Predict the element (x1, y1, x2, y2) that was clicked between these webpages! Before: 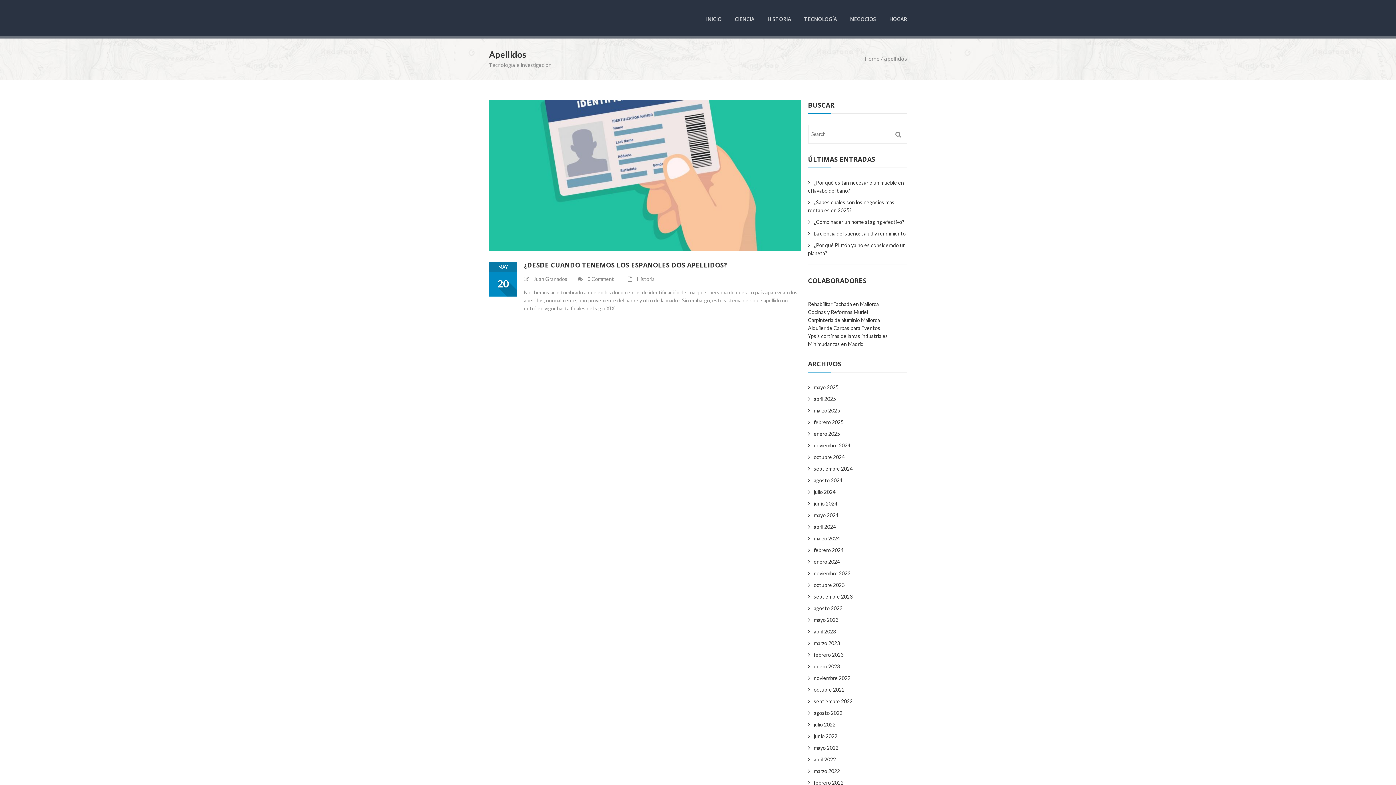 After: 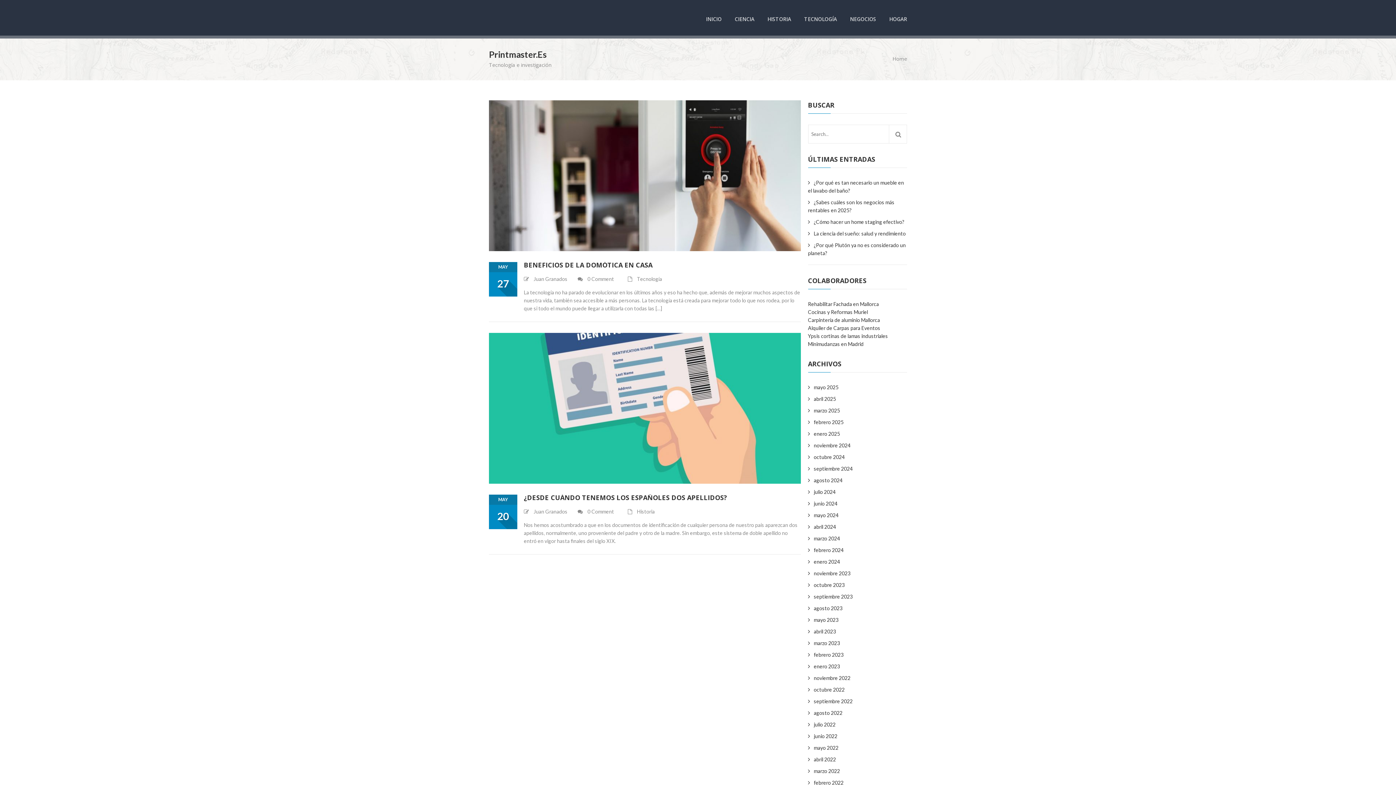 Action: label: mayo 2022 bbox: (814, 745, 838, 751)